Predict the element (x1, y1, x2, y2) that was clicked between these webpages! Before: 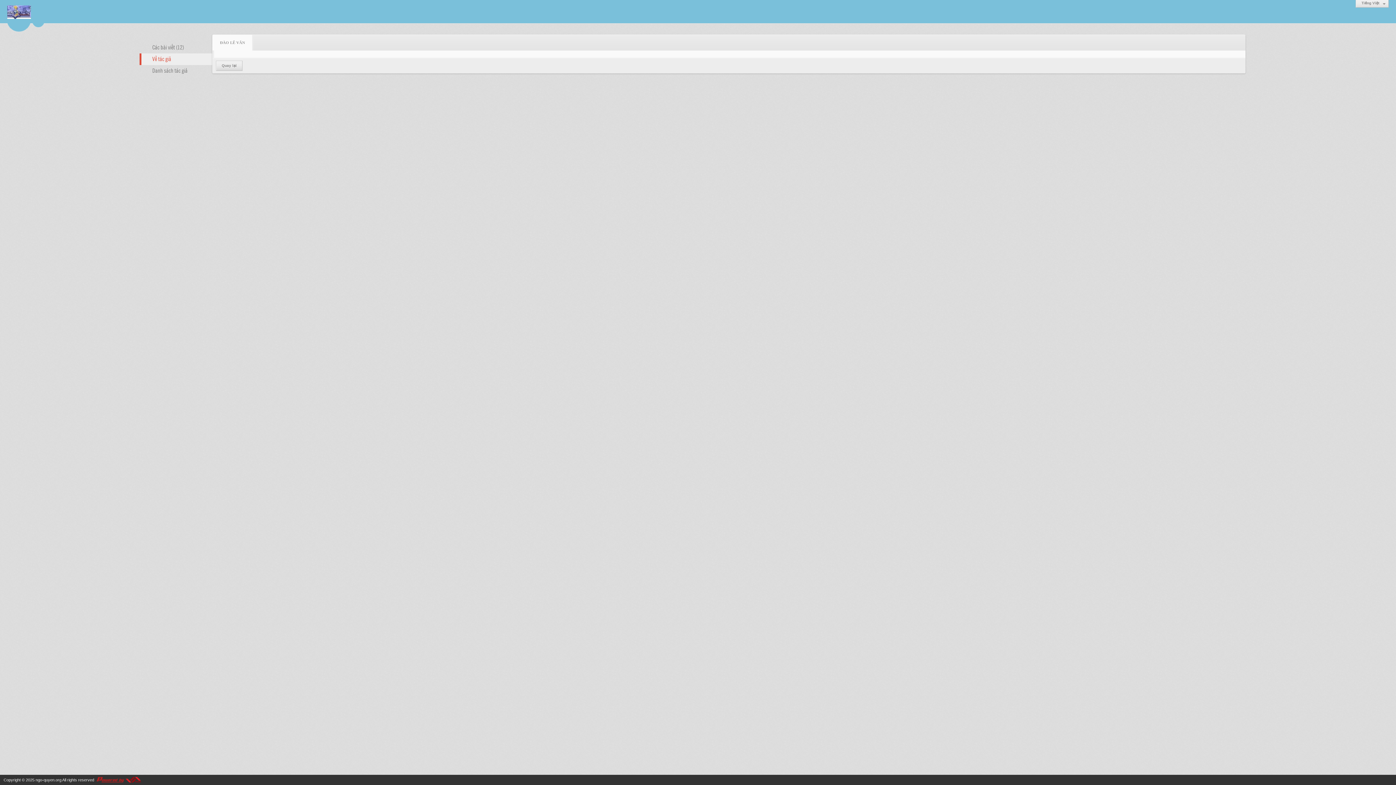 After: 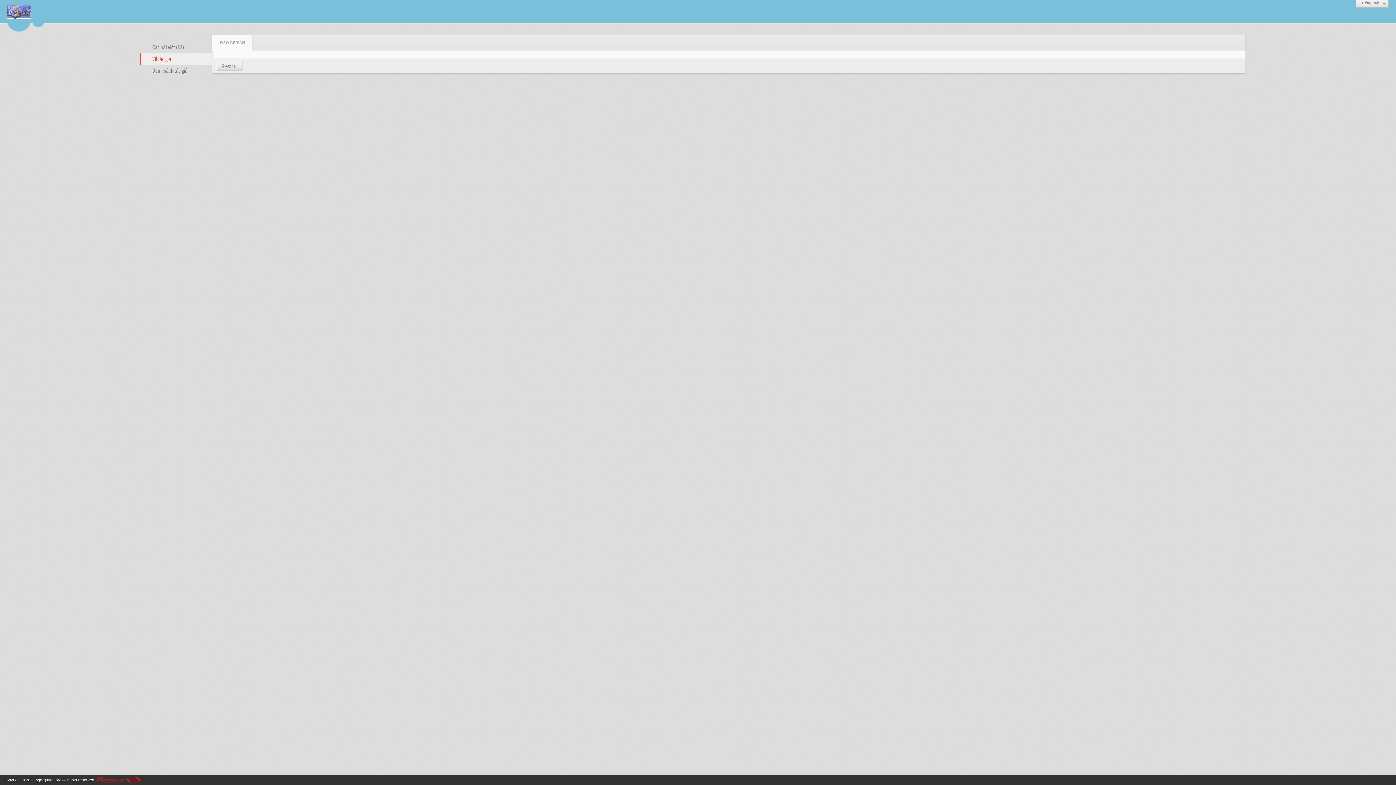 Action: label: Về tác giả bbox: (139, 53, 212, 65)